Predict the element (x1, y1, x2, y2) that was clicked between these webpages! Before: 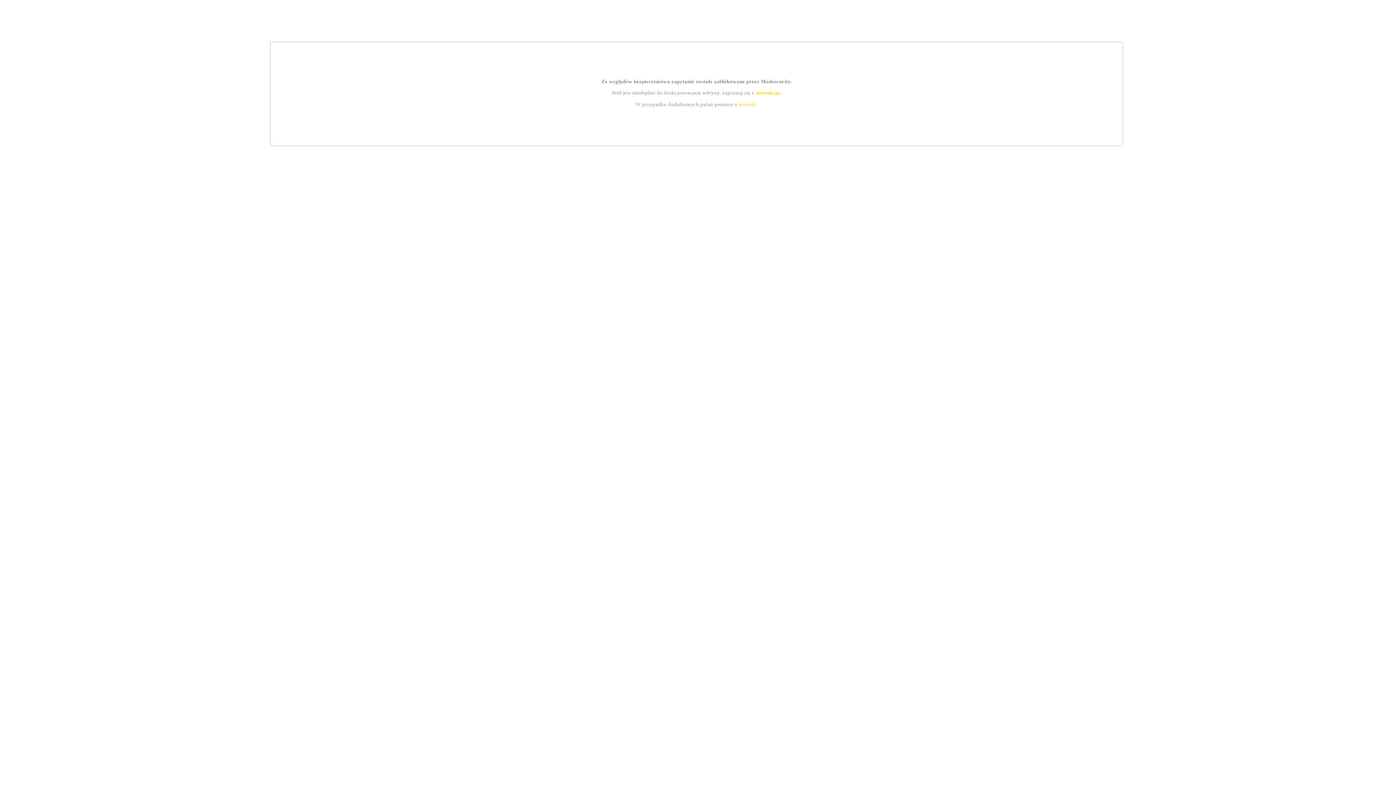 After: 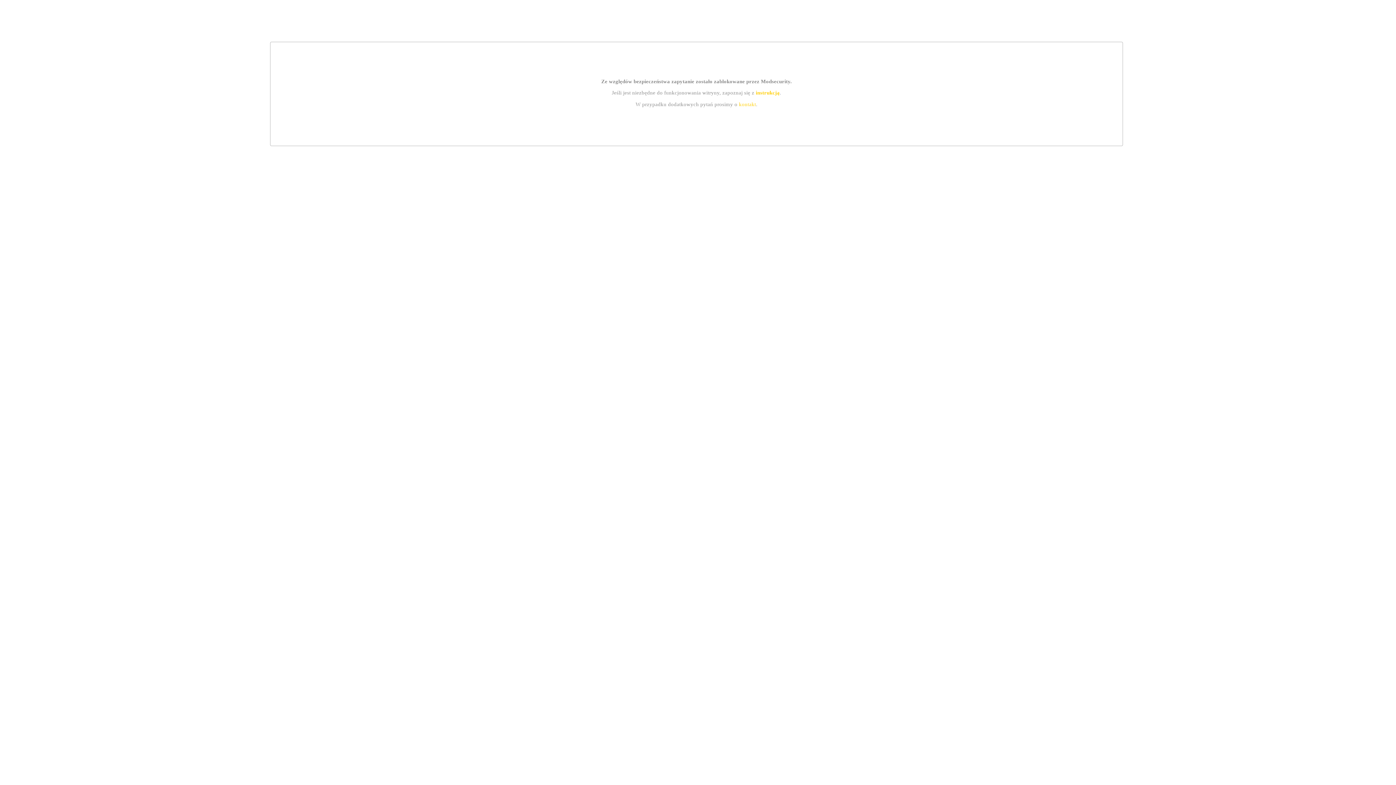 Action: label: kontakt bbox: (739, 101, 756, 107)